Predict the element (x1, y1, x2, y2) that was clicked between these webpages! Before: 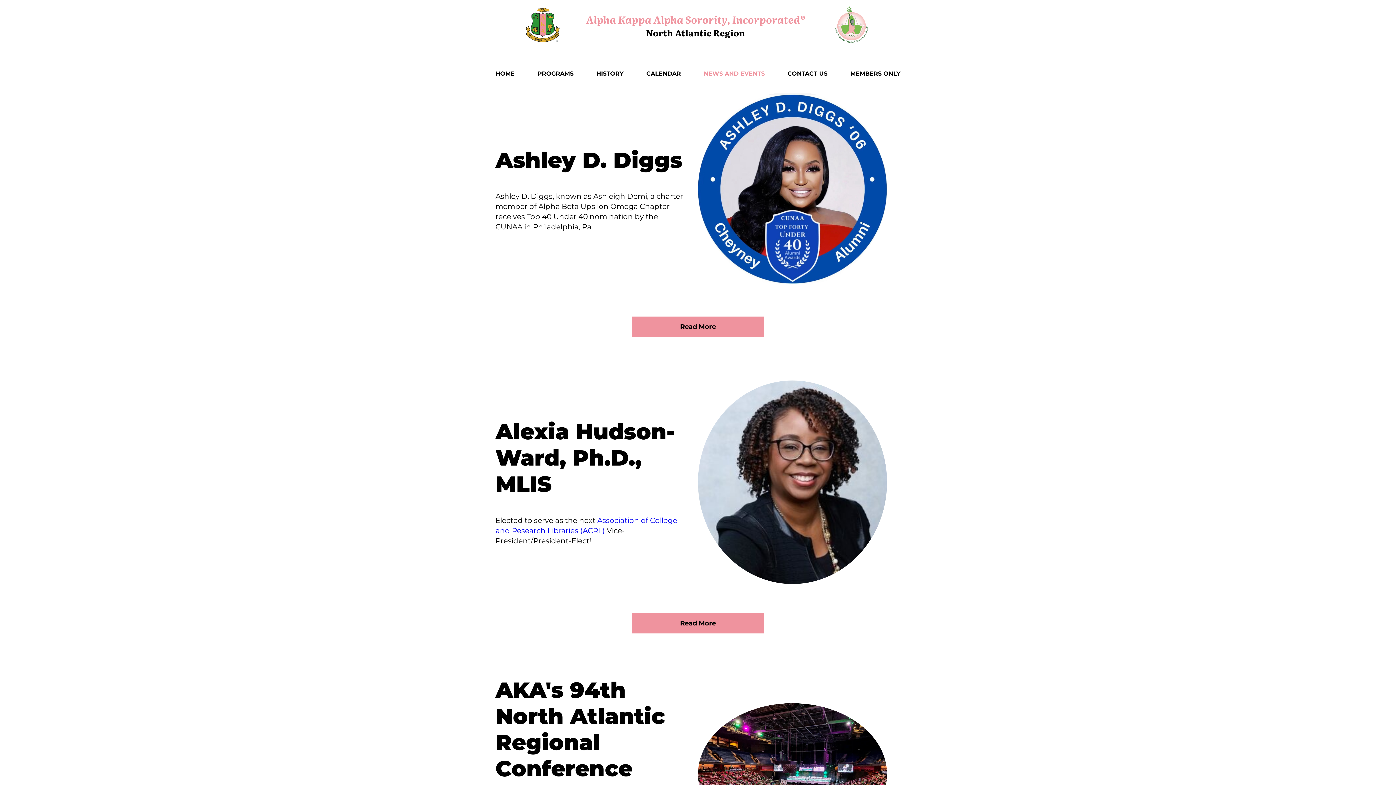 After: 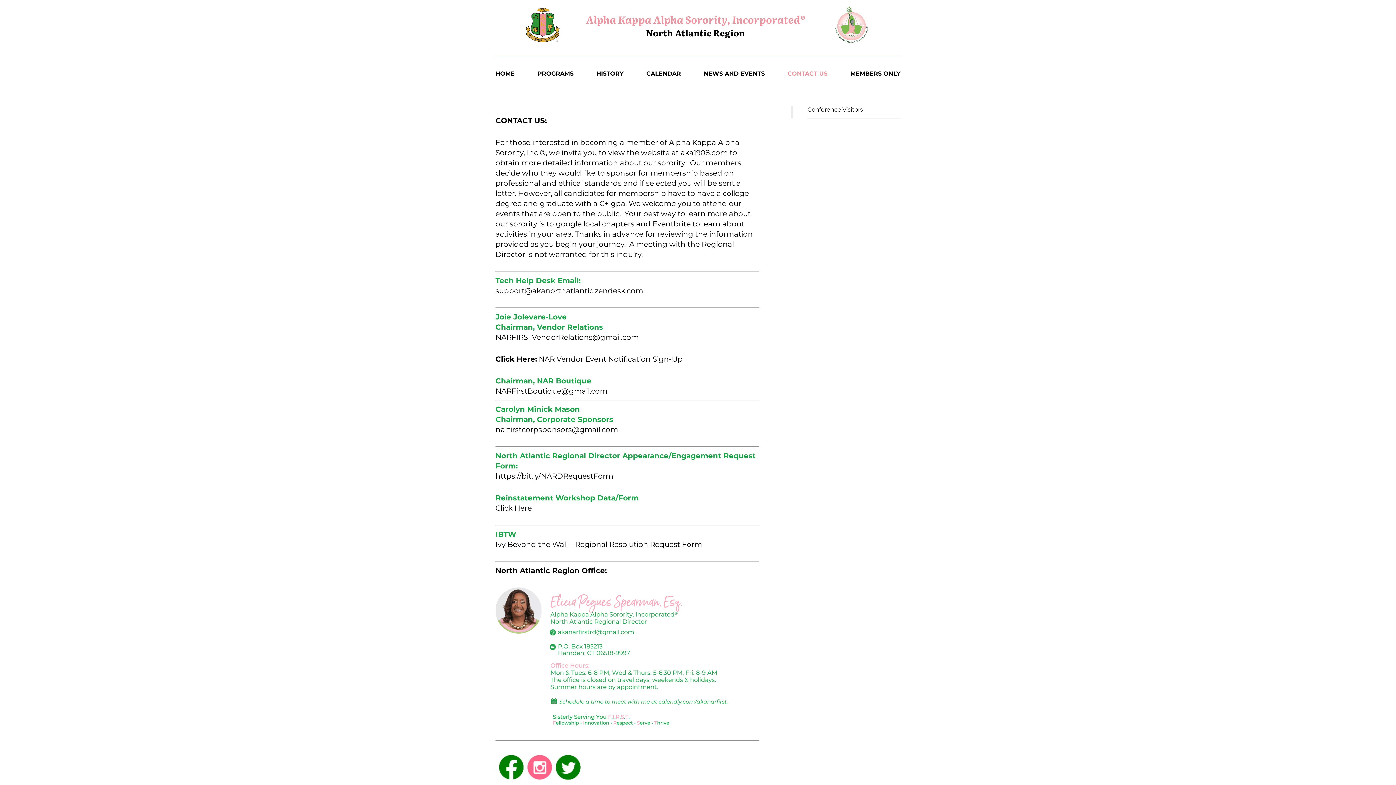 Action: label: CONTACT US bbox: (787, 70, 827, 77)